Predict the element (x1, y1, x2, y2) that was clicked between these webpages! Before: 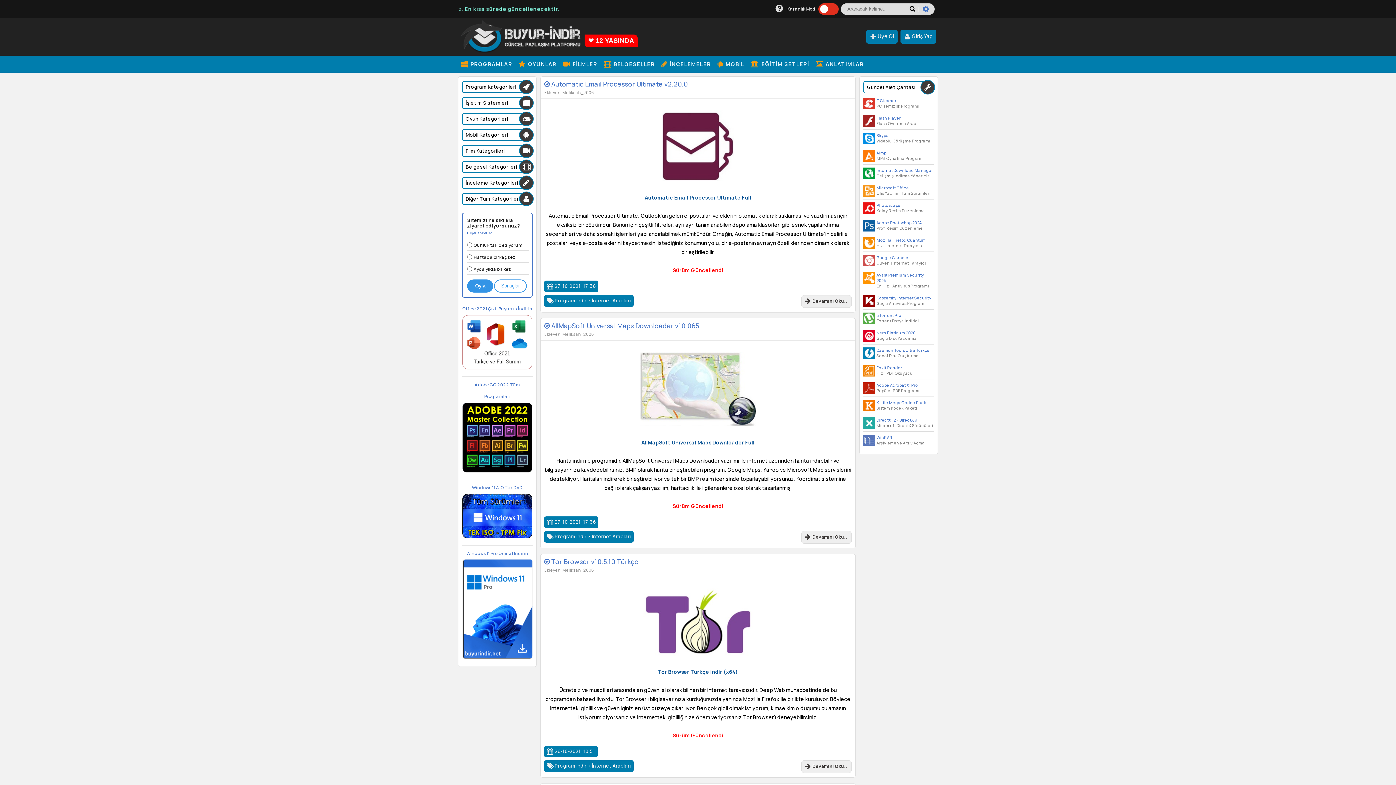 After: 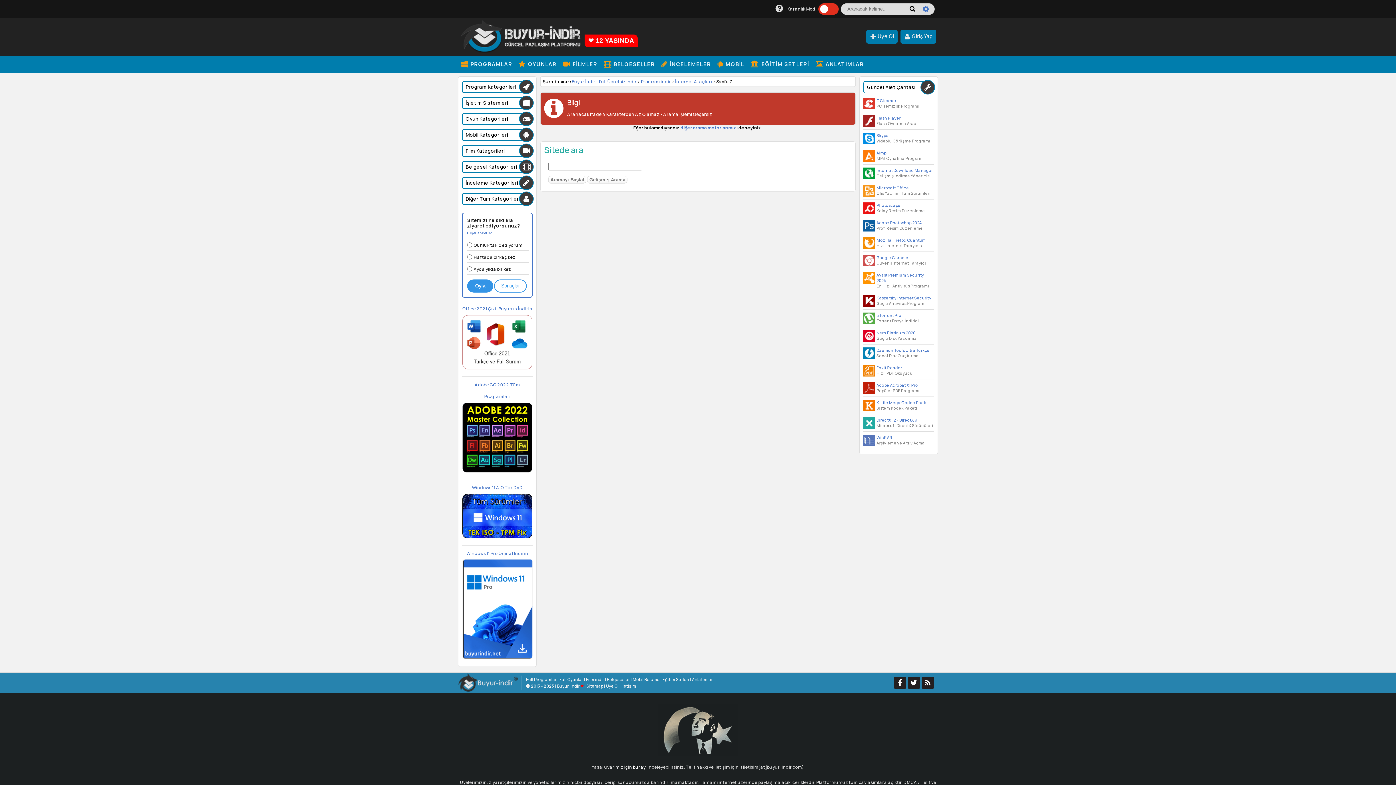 Action: bbox: (908, 1, 921, 15) label:  | 